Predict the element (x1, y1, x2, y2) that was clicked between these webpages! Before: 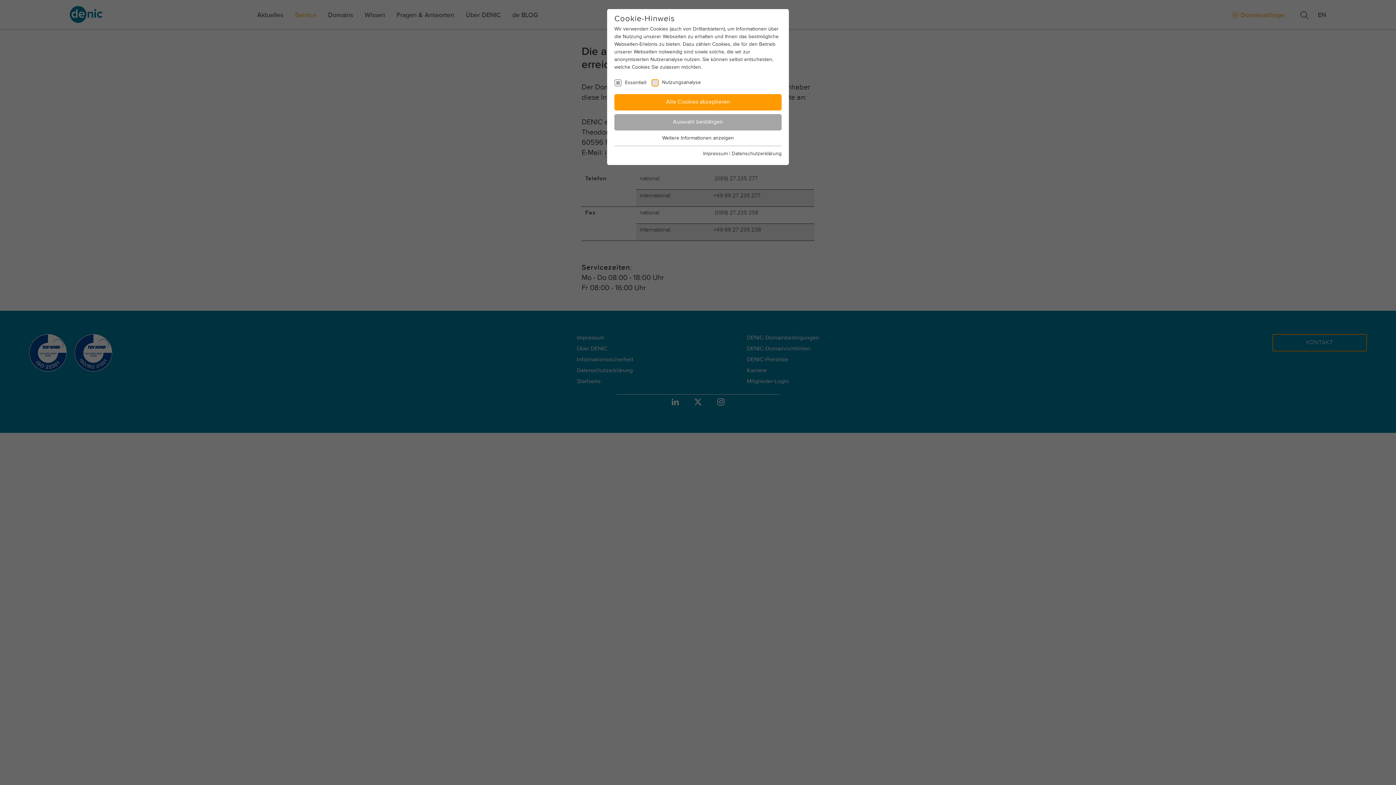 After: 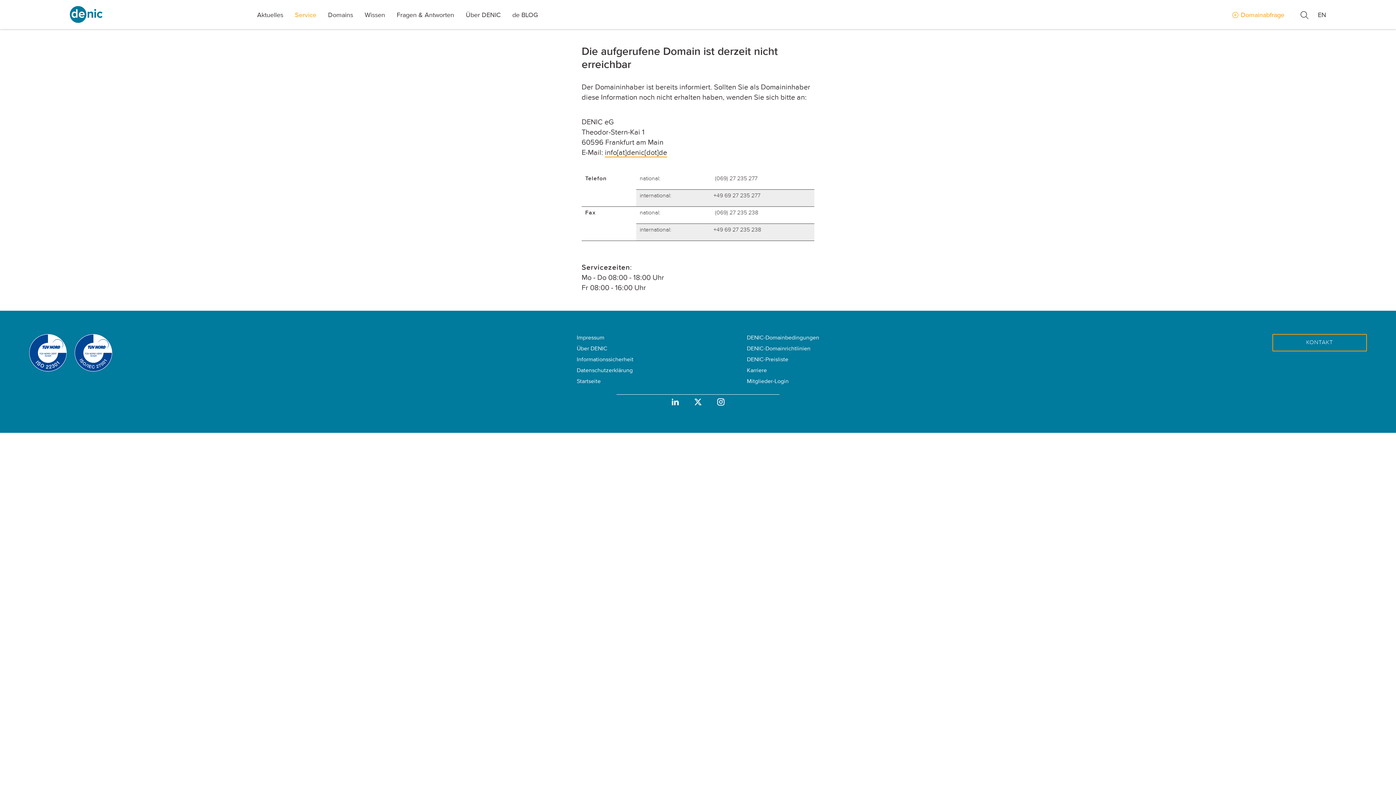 Action: bbox: (614, 114, 781, 130) label: Auswahl bestätigen